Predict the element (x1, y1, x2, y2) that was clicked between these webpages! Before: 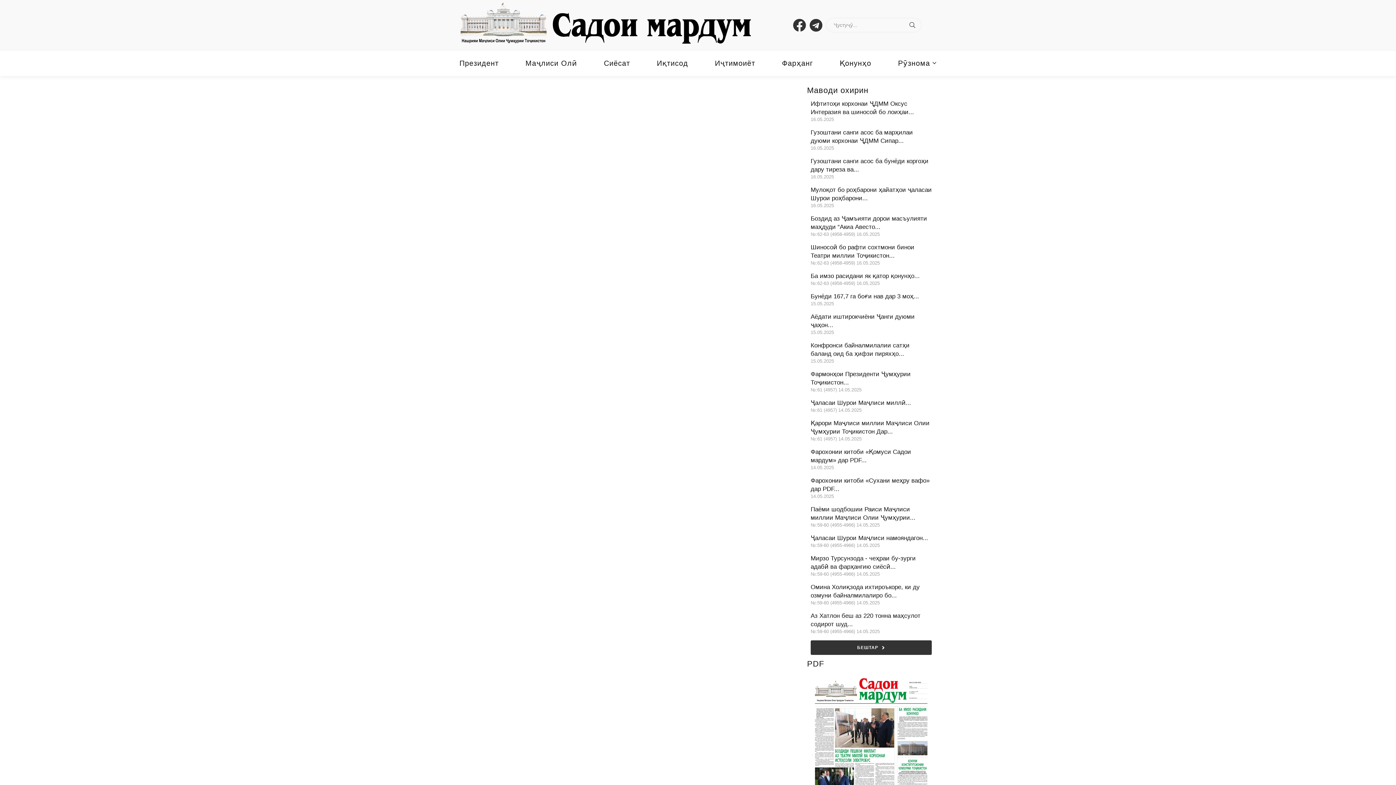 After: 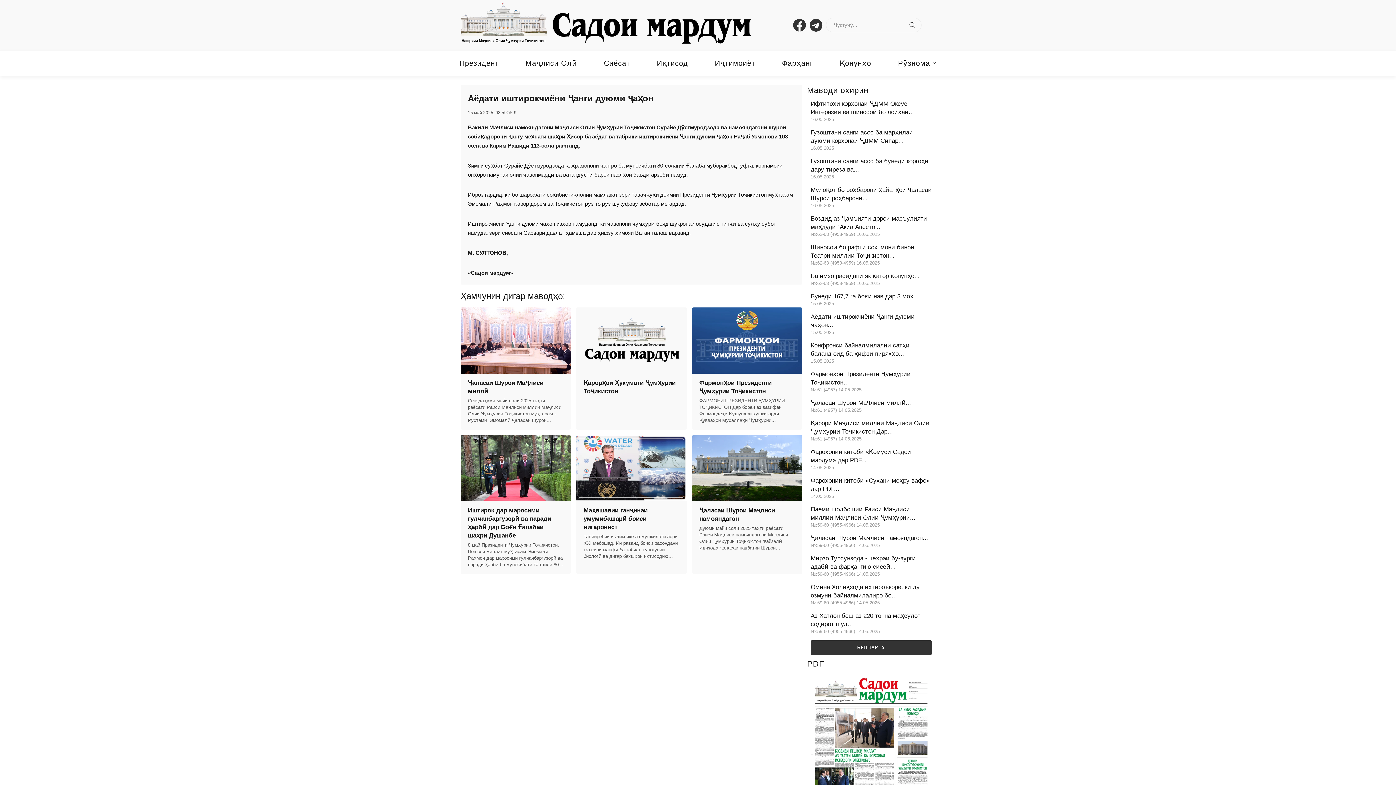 Action: label: Аёдати иштирокчиёни Ҷанги дуюми ҷаҳон...

15.05.2025 bbox: (810, 312, 932, 336)